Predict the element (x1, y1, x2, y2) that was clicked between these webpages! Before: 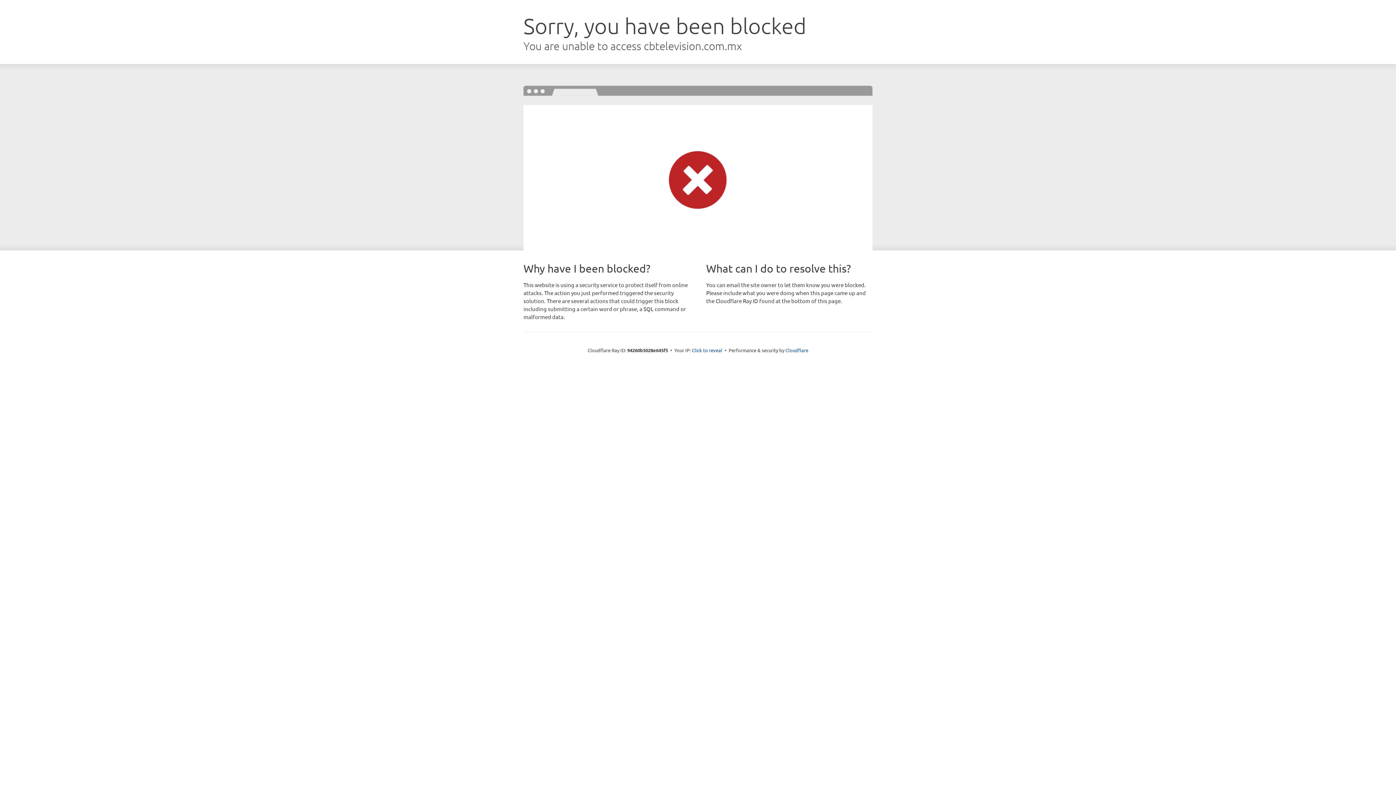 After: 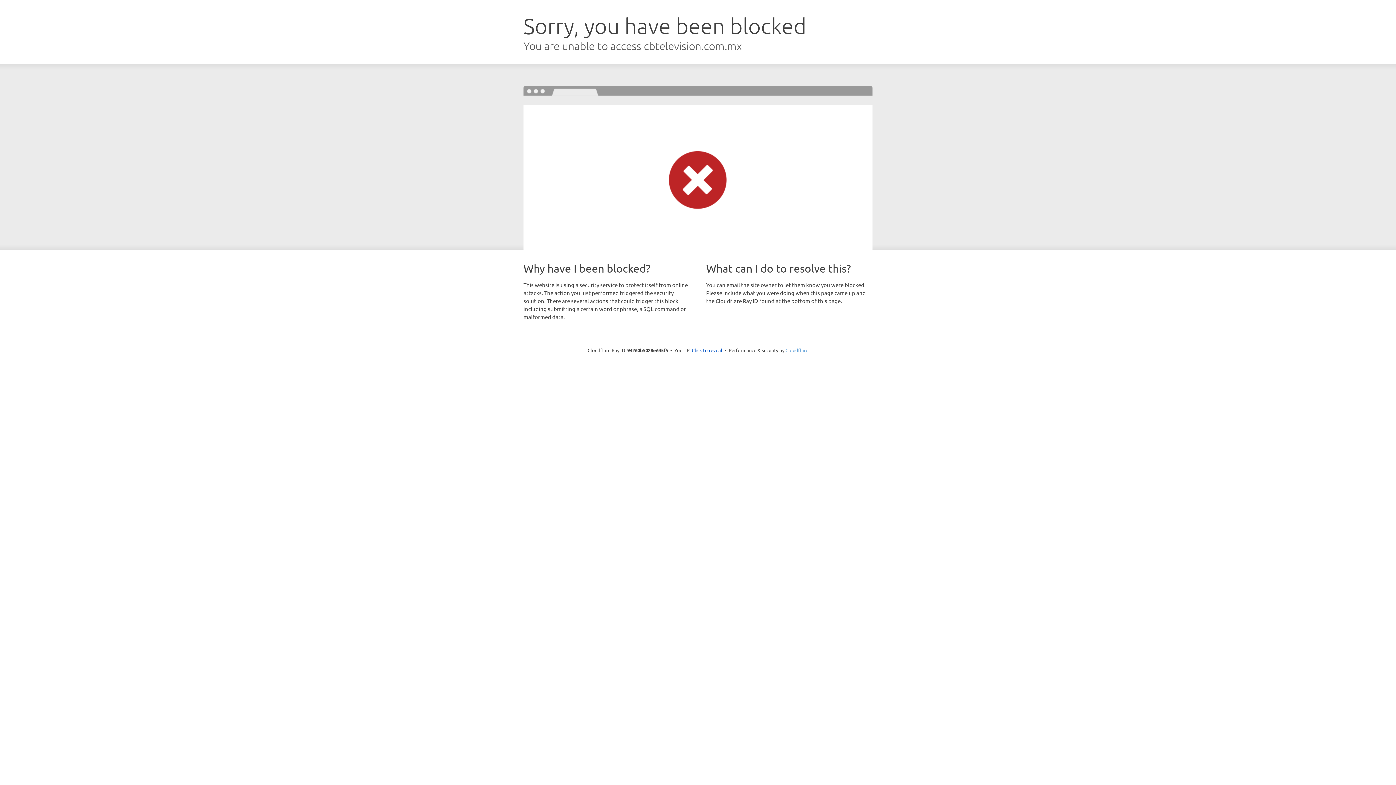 Action: bbox: (785, 347, 808, 353) label: Cloudflare